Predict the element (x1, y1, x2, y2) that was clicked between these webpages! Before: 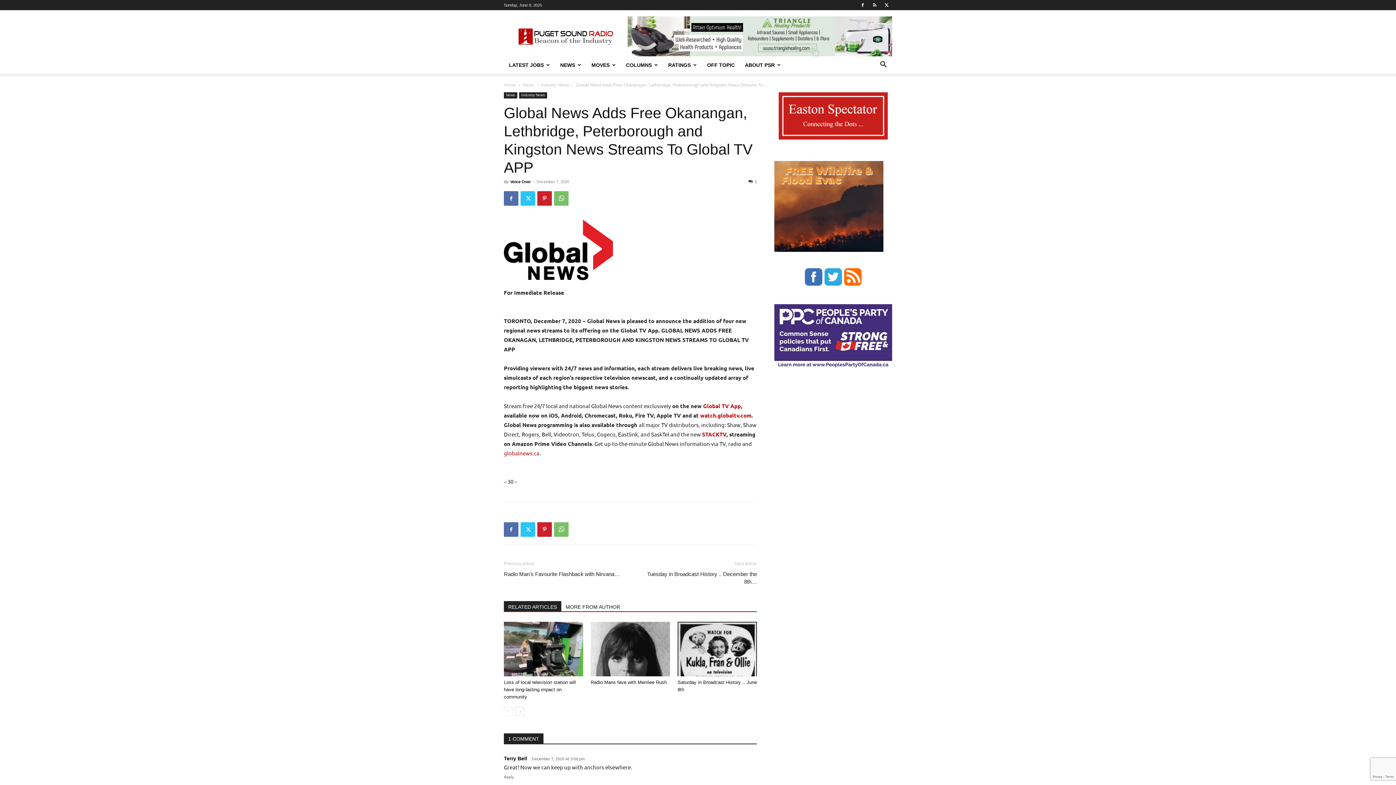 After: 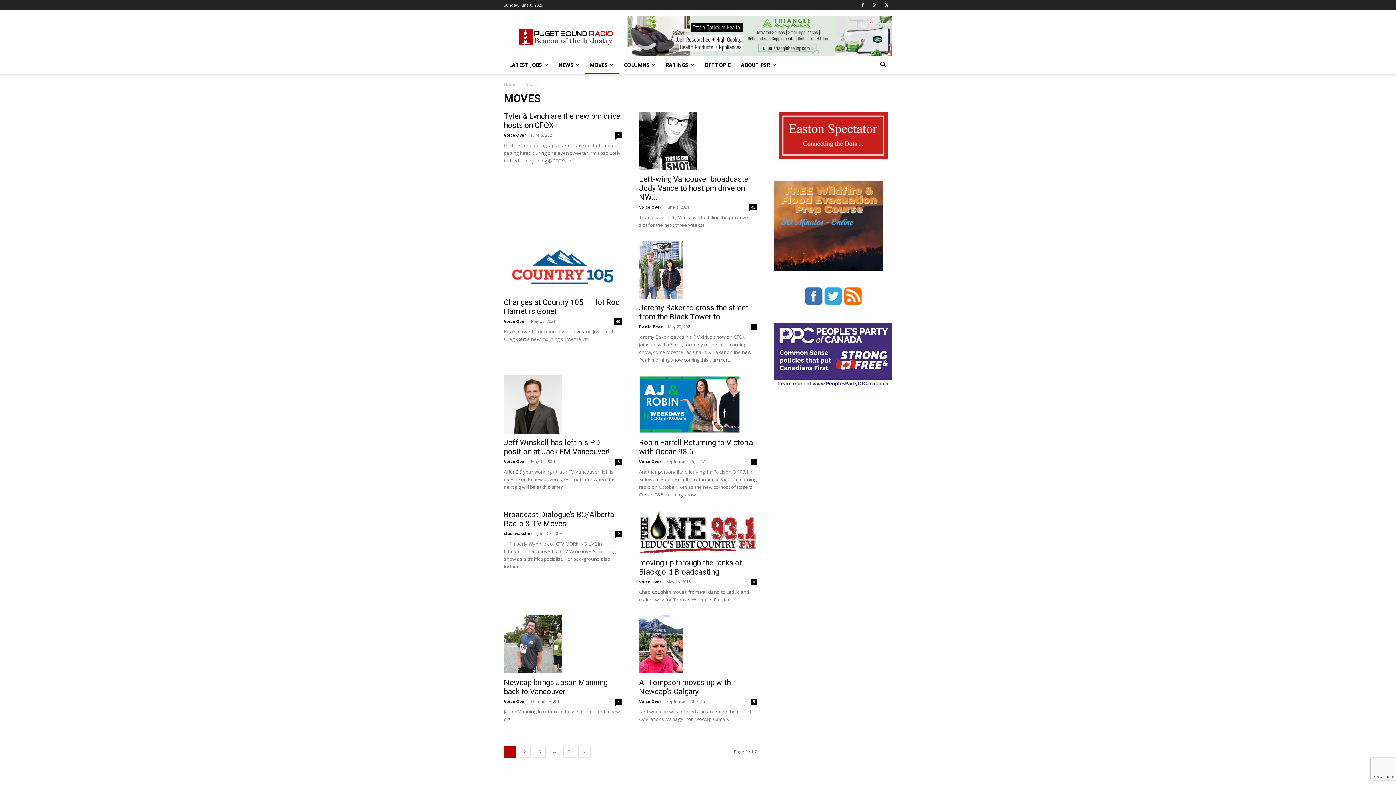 Action: bbox: (586, 56, 621, 73) label: MOVES